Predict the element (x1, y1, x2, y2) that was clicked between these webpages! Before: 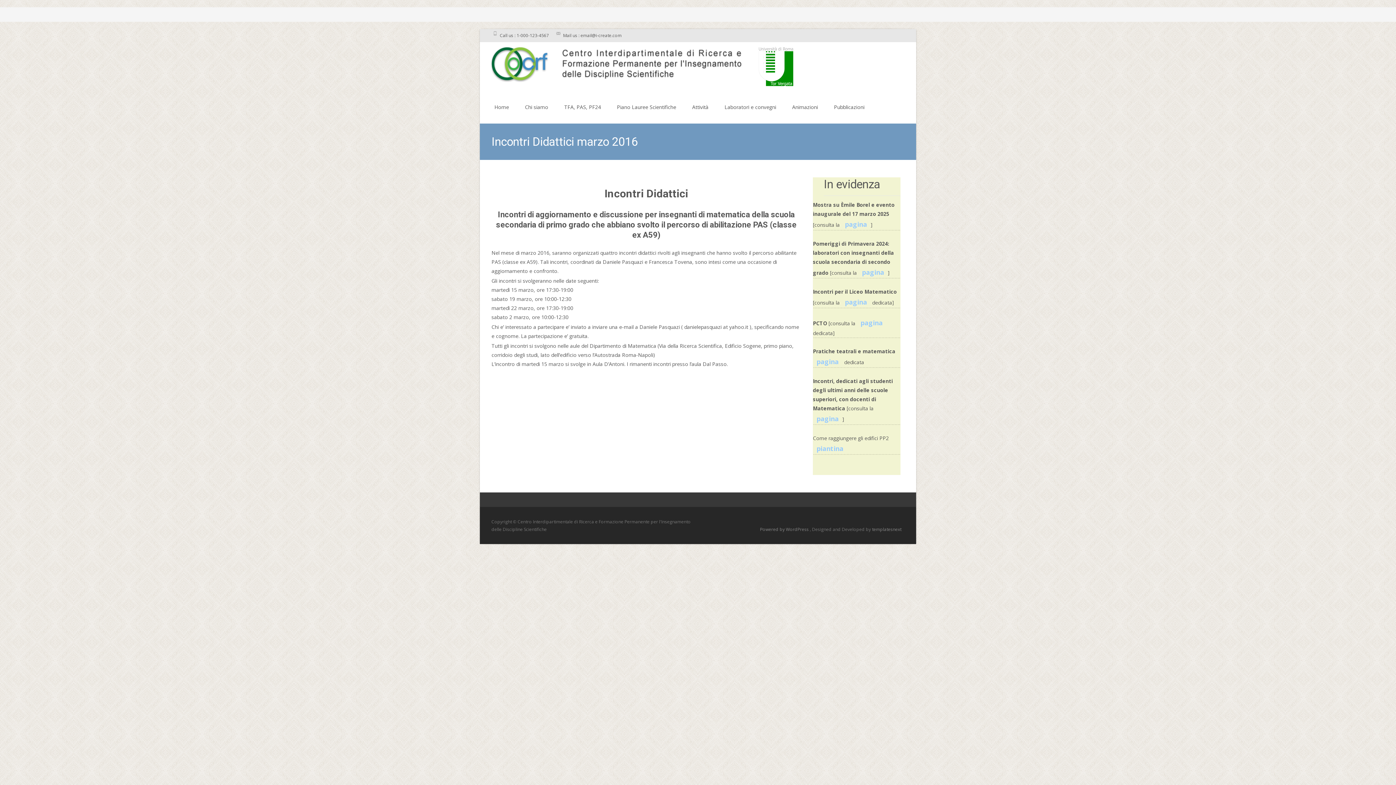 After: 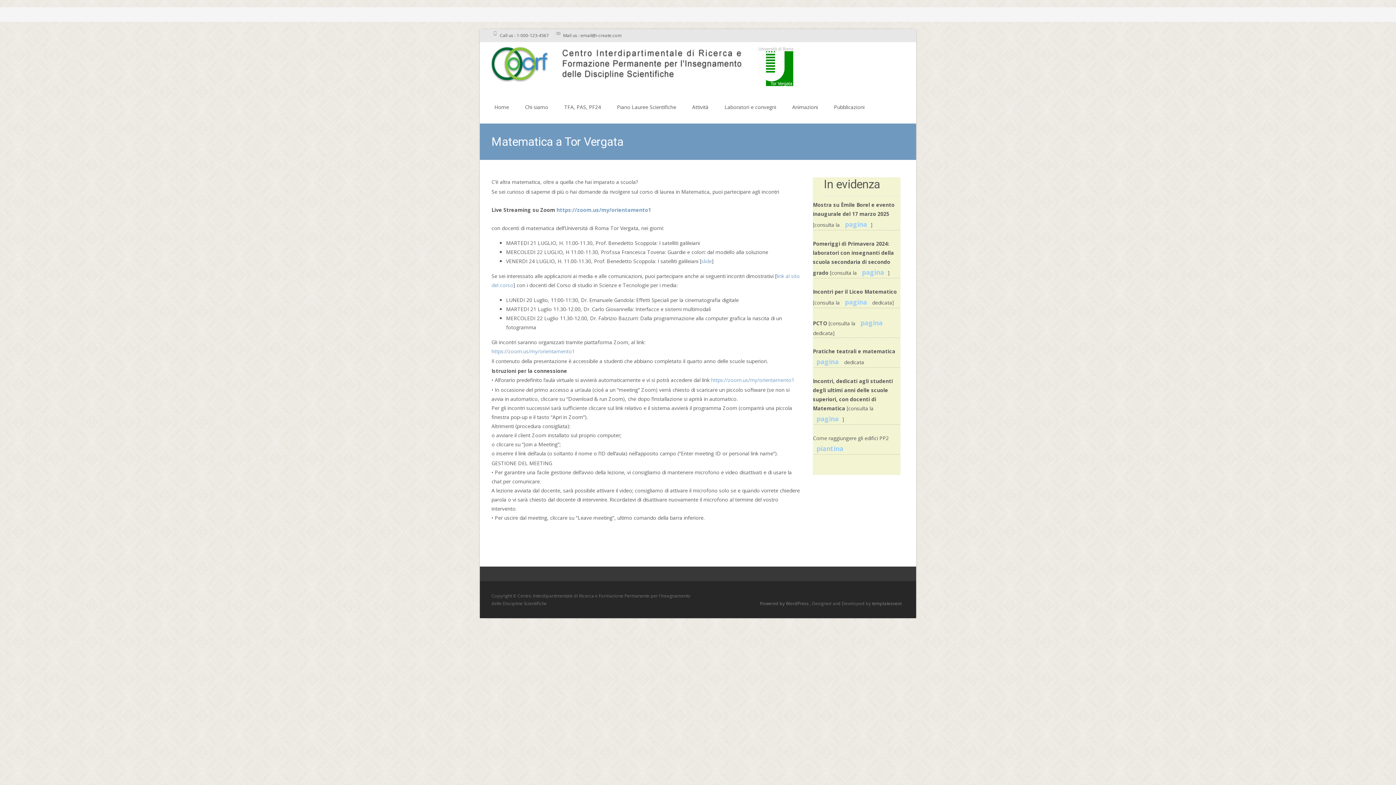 Action: bbox: (813, 412, 842, 426) label: pagina